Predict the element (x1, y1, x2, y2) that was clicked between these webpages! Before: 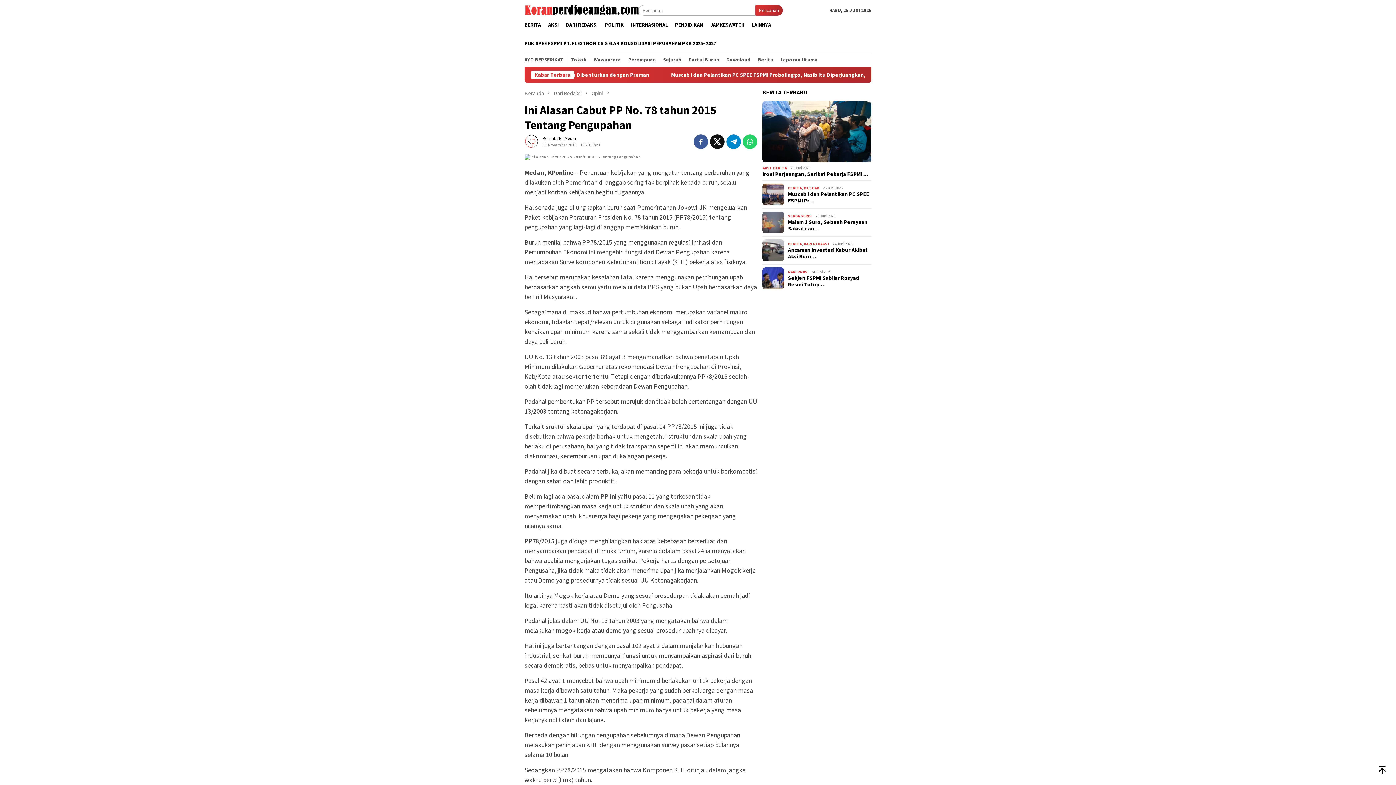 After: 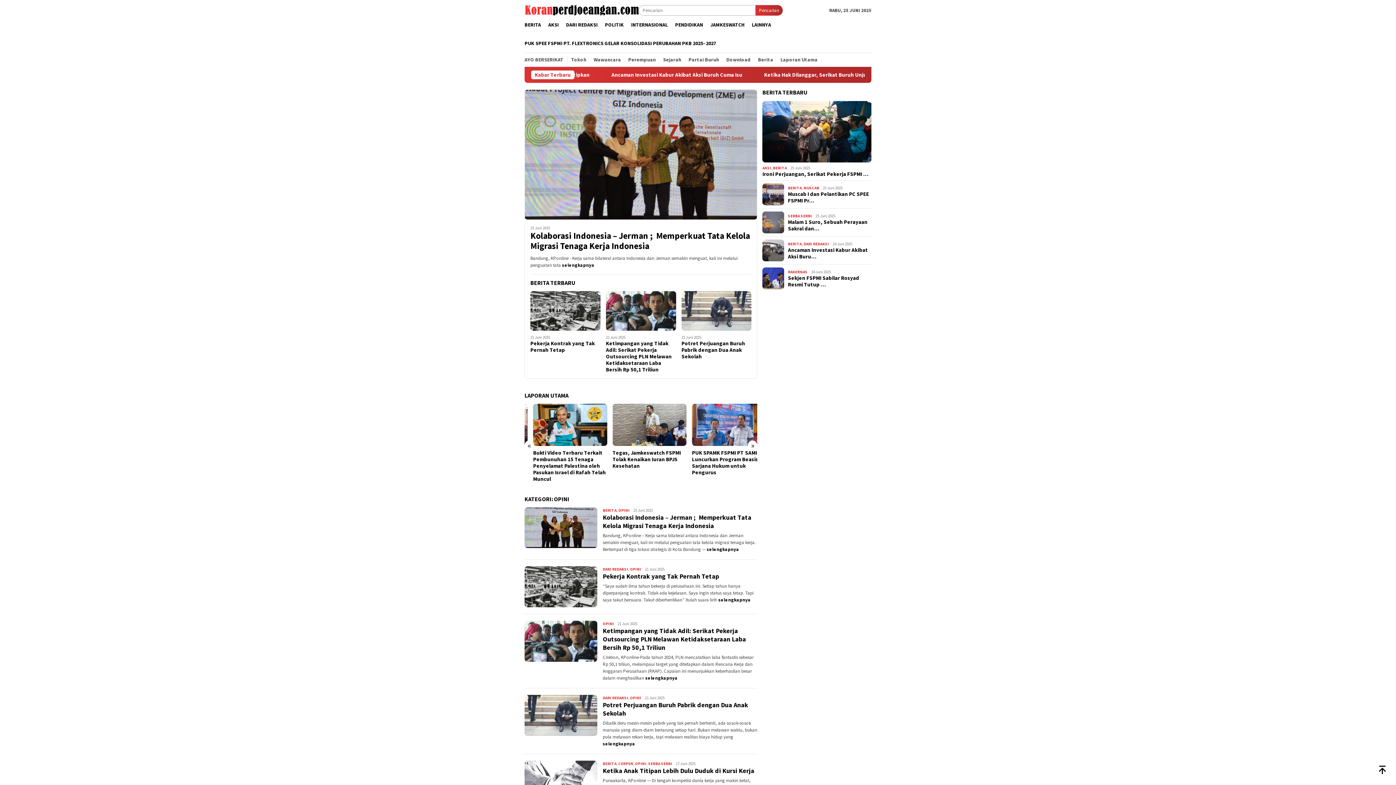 Action: label: Opini  bbox: (591, 89, 604, 96)